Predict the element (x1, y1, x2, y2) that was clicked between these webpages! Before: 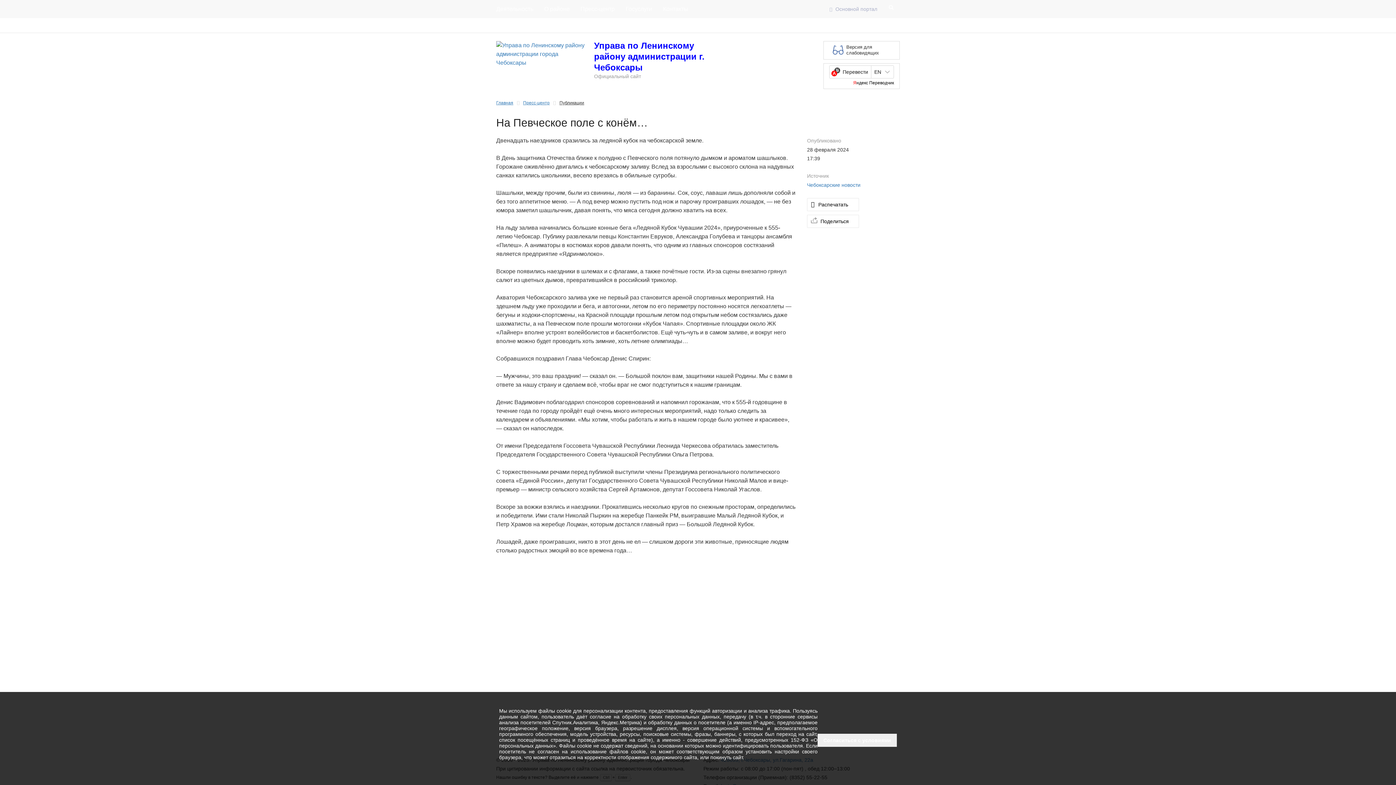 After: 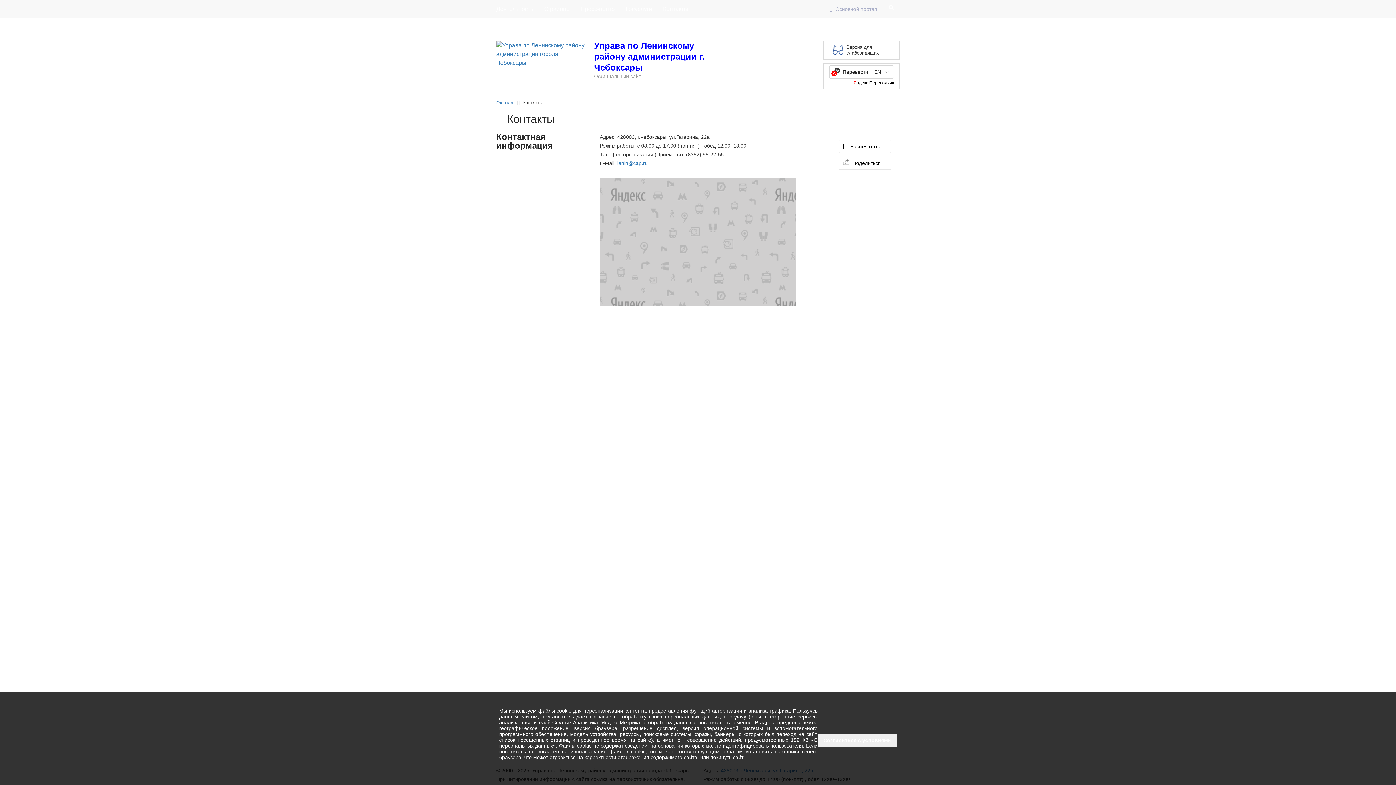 Action: label: Контакты bbox: (657, 0, 693, 18)